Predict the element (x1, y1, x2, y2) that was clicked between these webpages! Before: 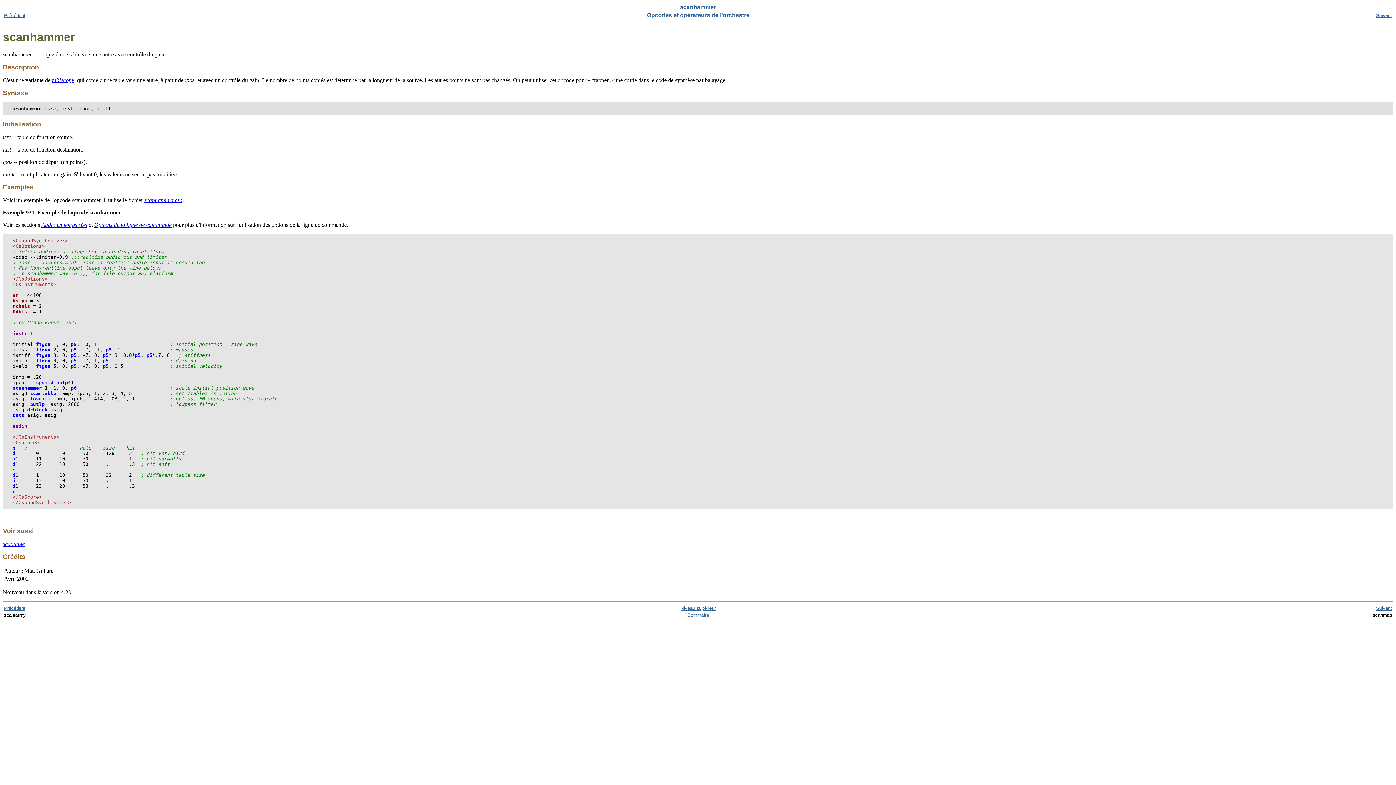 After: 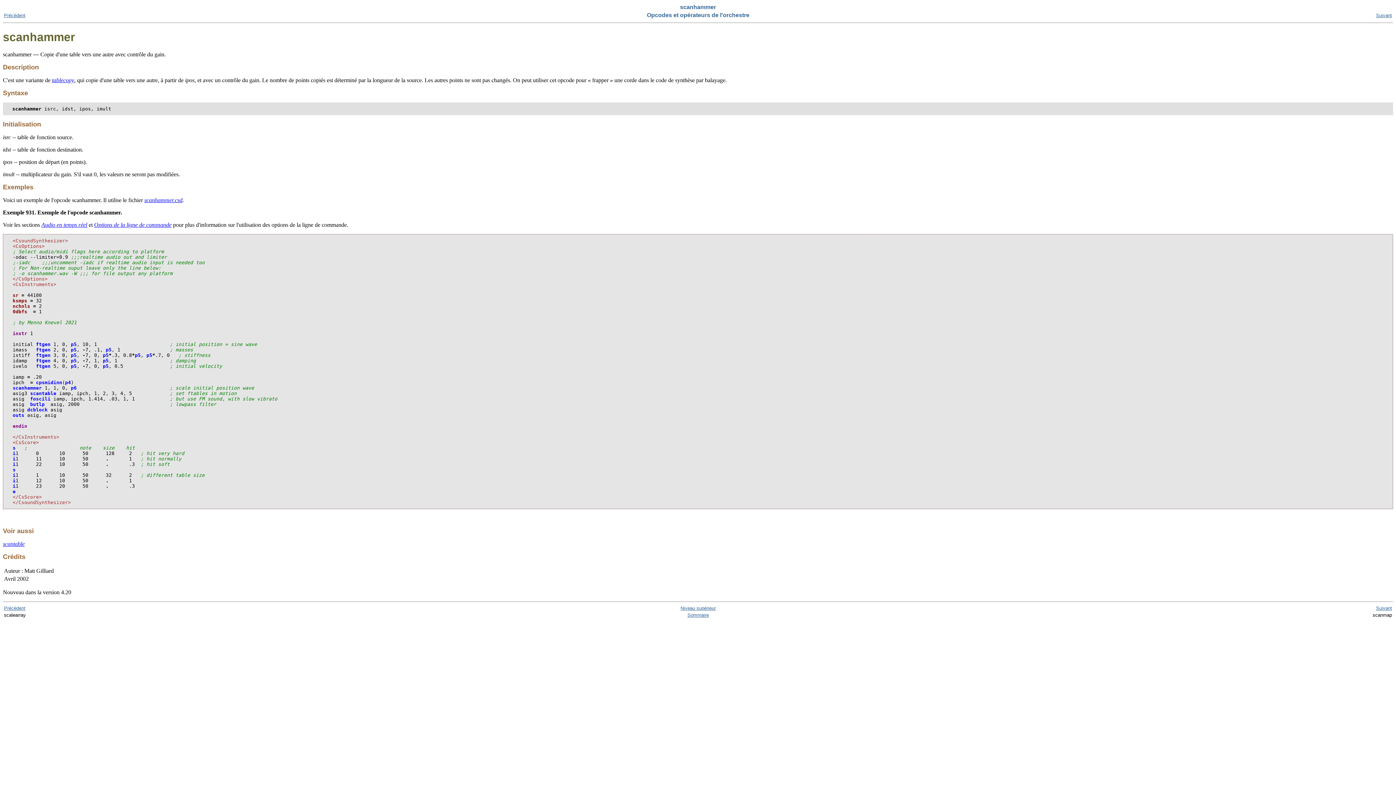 Action: bbox: (144, 196, 182, 203) label: scanhammer.csd